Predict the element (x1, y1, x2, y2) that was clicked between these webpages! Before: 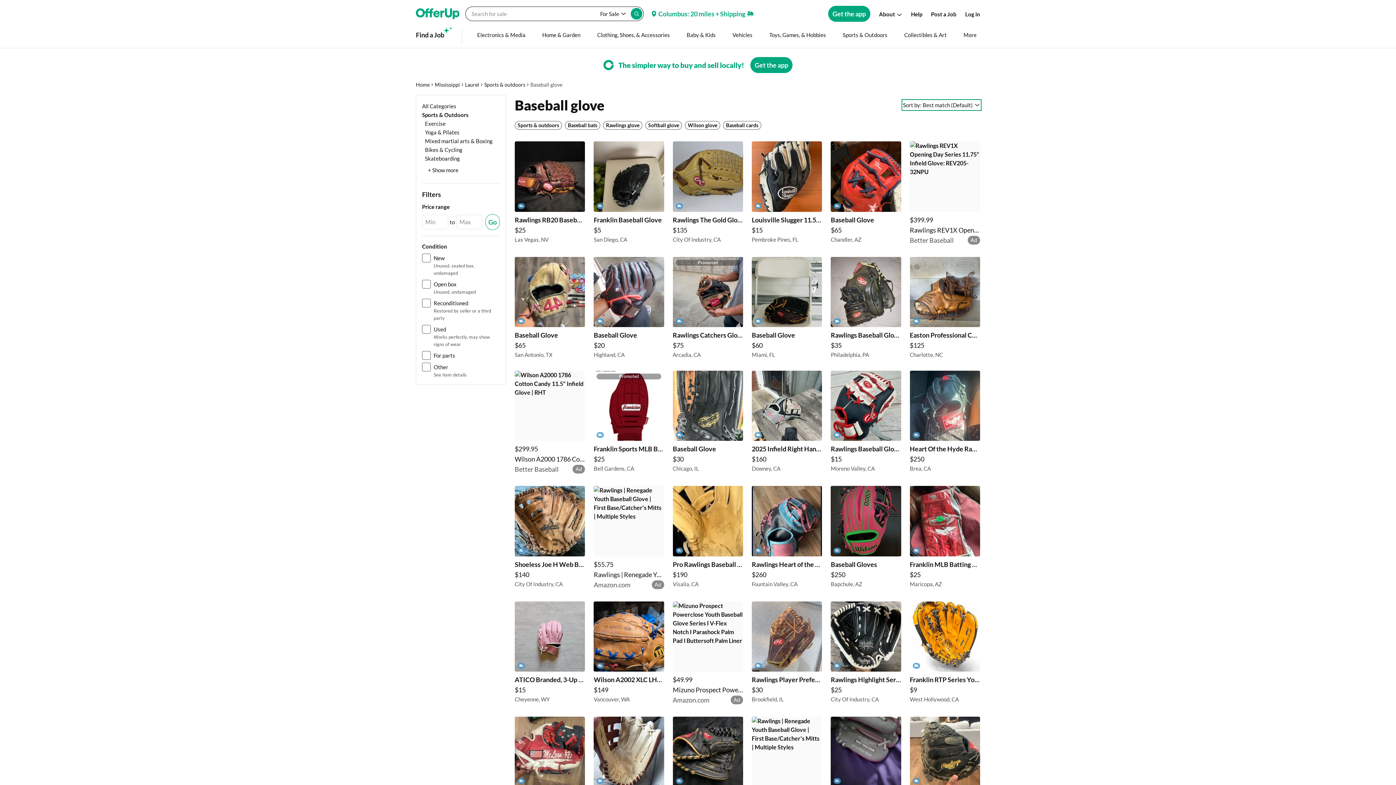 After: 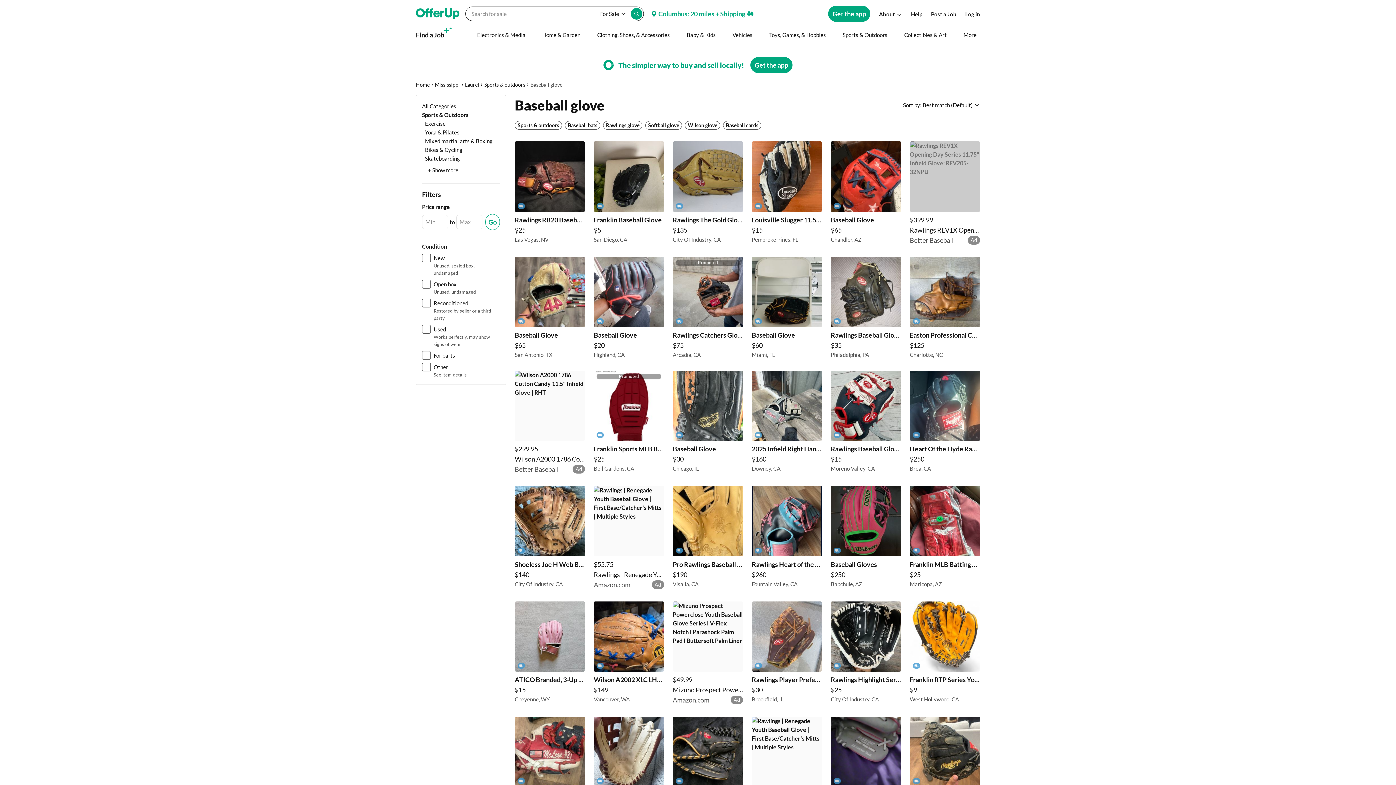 Action: label: Rawlings REV1X Opening Day Series 11.75" Infield Glove: REV205-32NPU $399.99 from Better Baseball Ad (opens in a new window) (opens in a new window) bbox: (910, 141, 980, 248)